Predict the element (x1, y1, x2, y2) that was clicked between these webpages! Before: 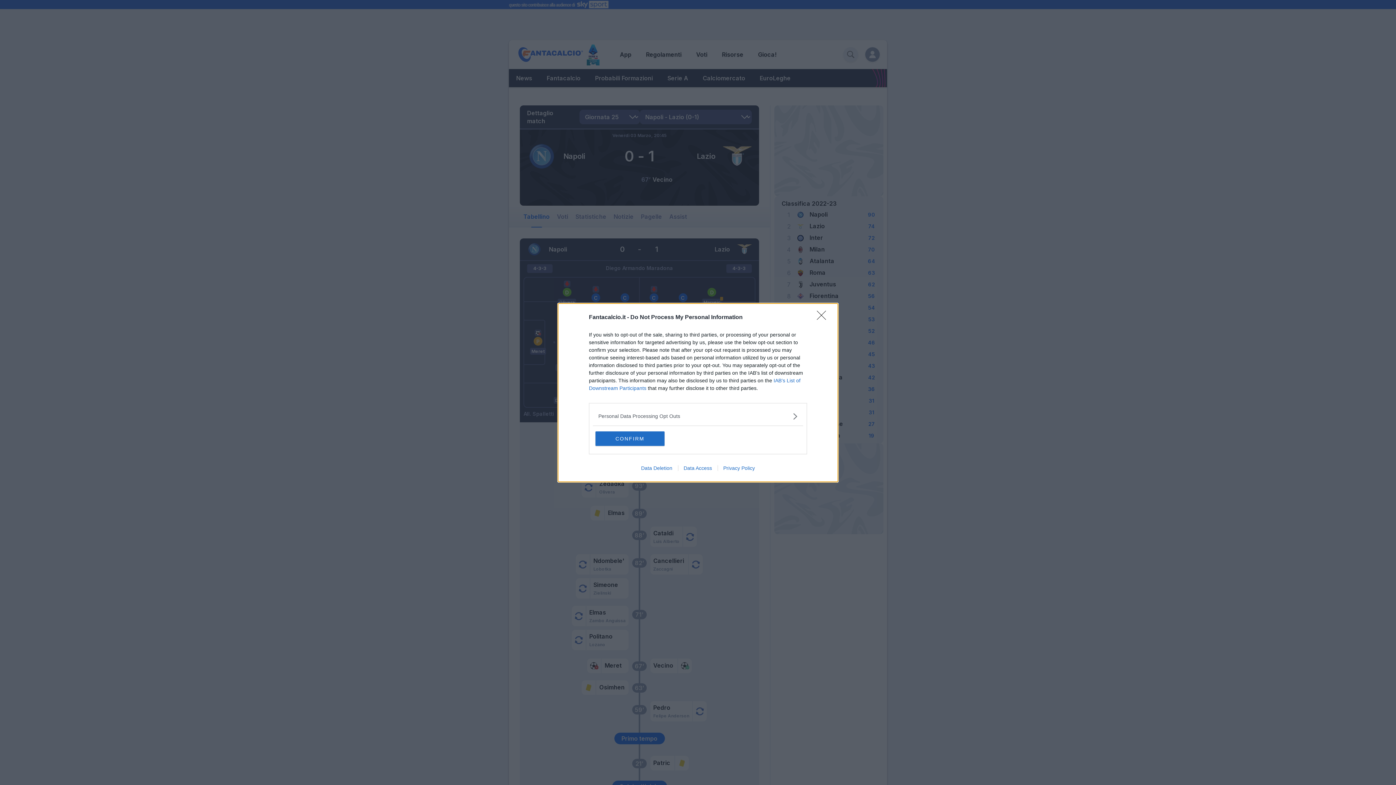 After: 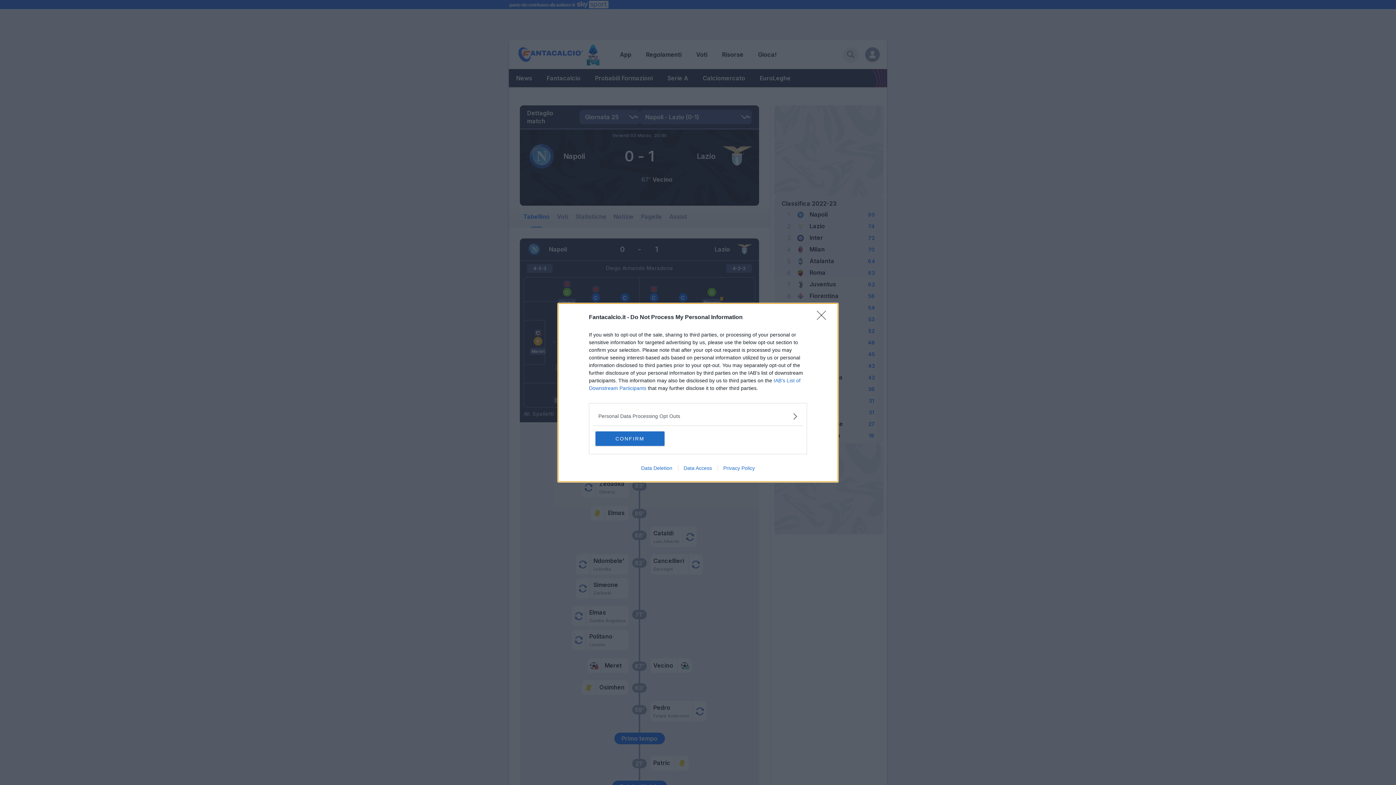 Action: label: Data Access bbox: (678, 465, 717, 471)